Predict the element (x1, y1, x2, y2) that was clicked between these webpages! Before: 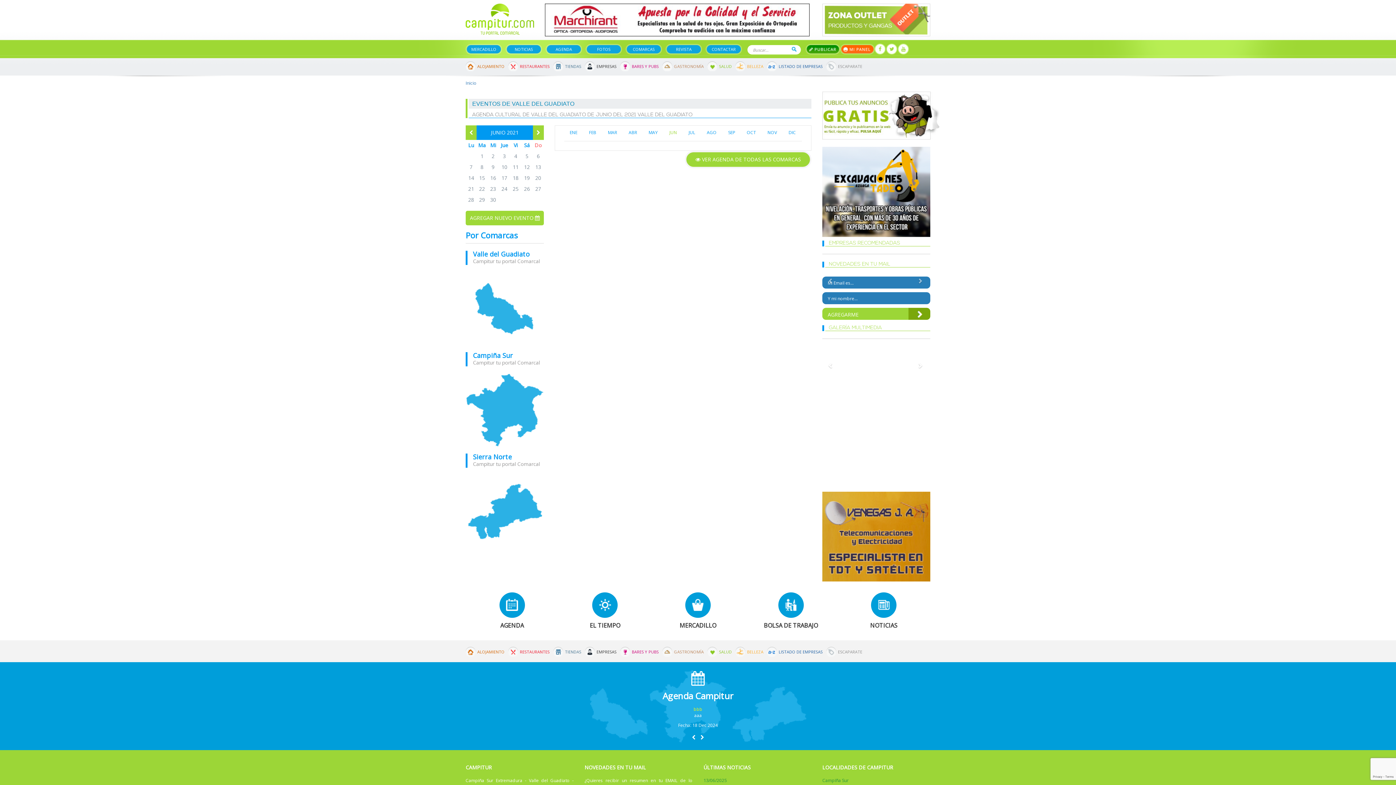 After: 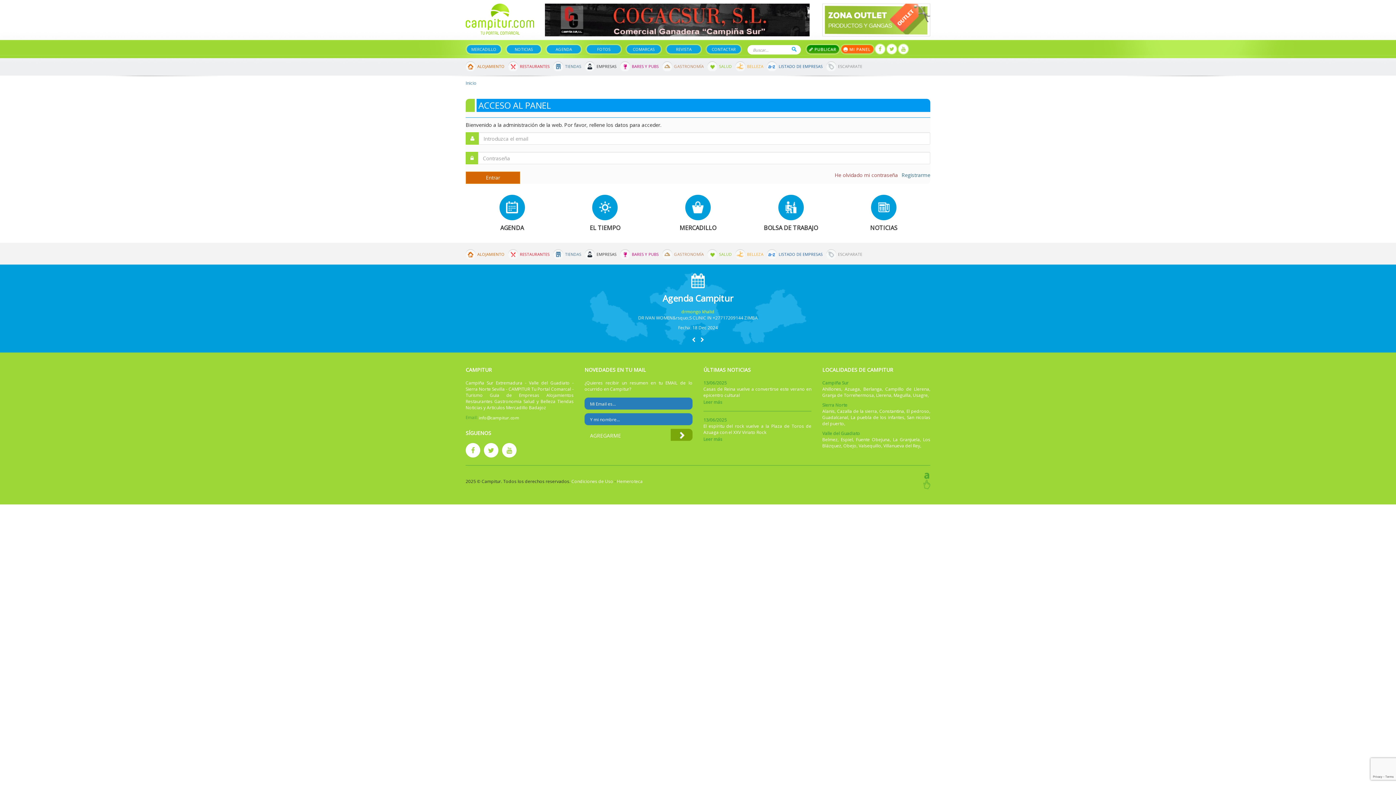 Action: bbox: (465, 210, 544, 225) label: AGREGAR NUEVO EVENTO 